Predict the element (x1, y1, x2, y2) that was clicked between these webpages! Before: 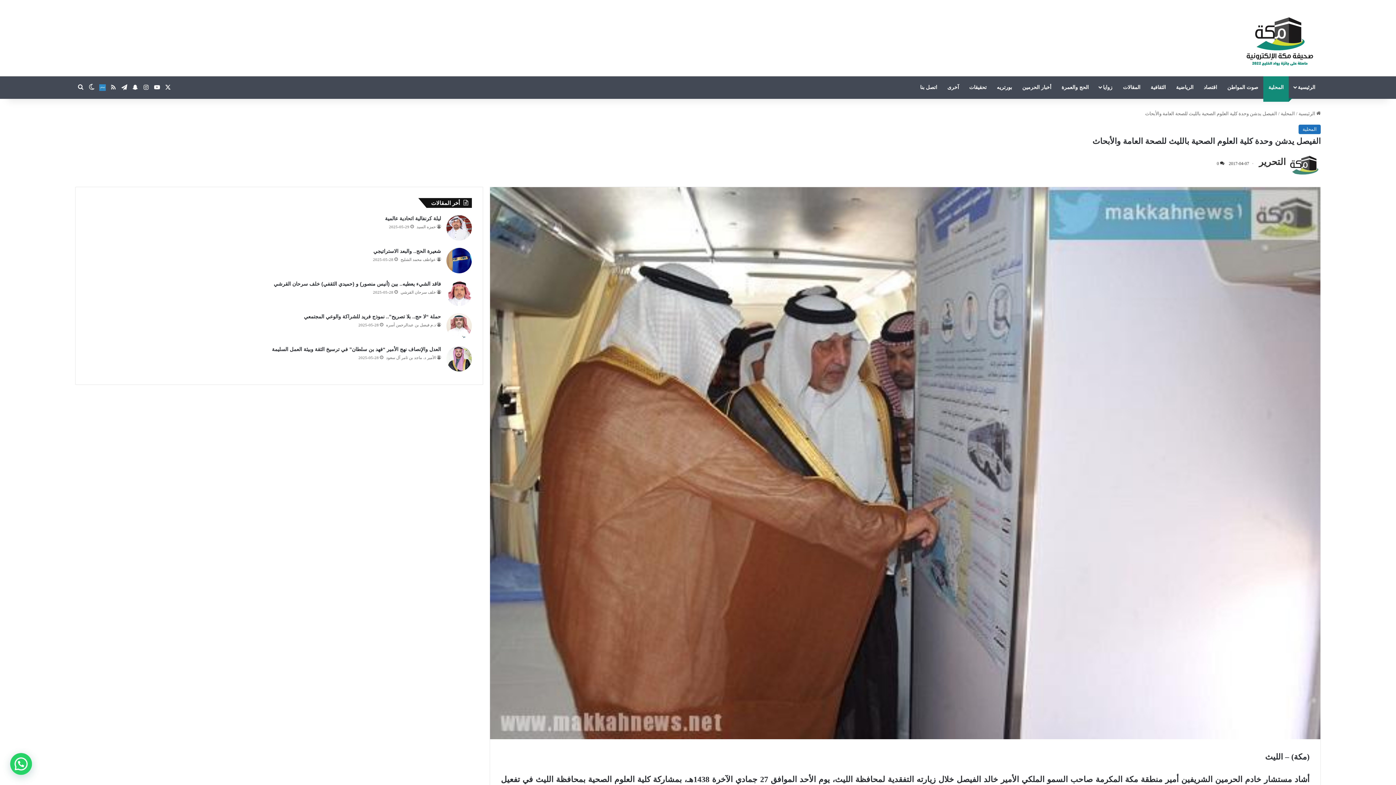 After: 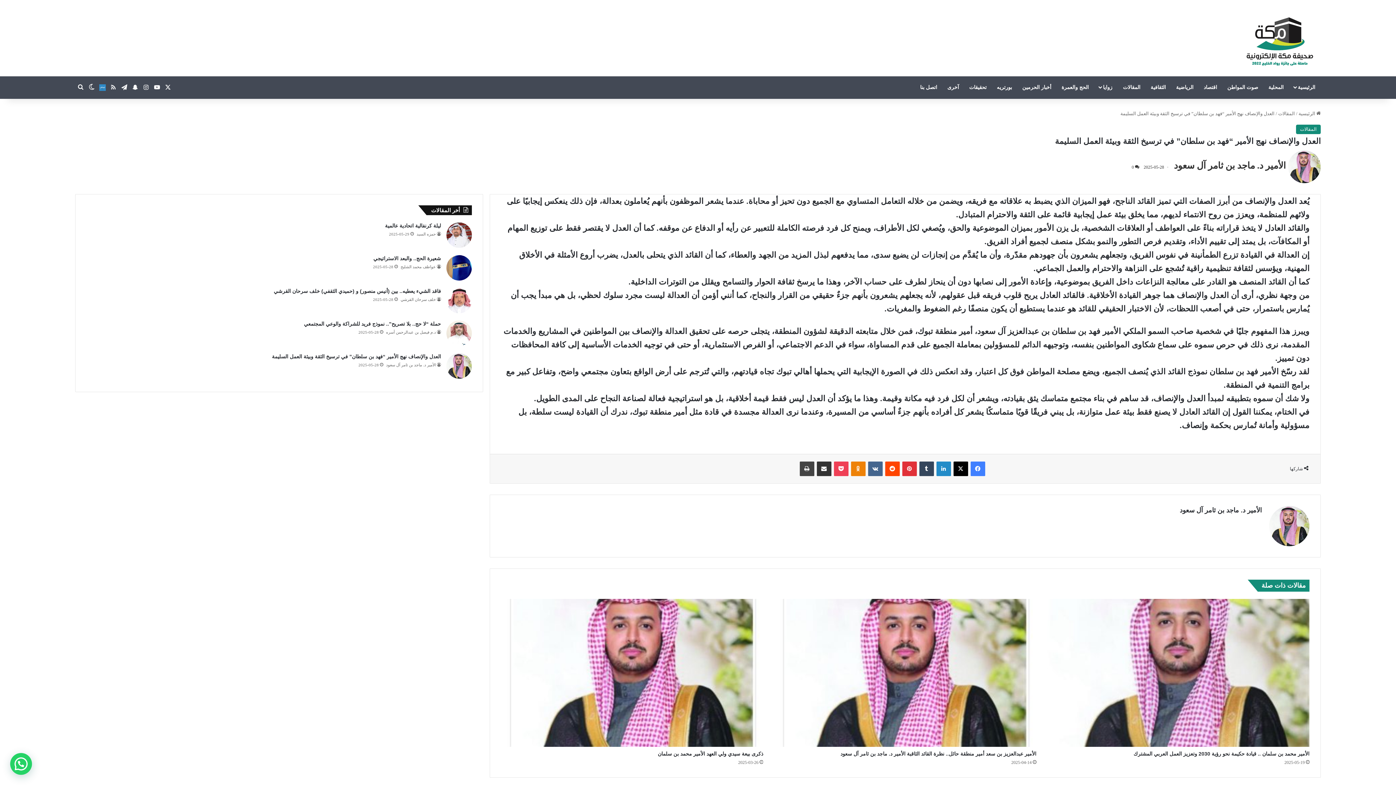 Action: bbox: (271, 346, 441, 352) label: العدل والإنصاف نهج الأمير “فهد بن سلطان” في ترسيخ الثقة وبيئة العمل السليمة